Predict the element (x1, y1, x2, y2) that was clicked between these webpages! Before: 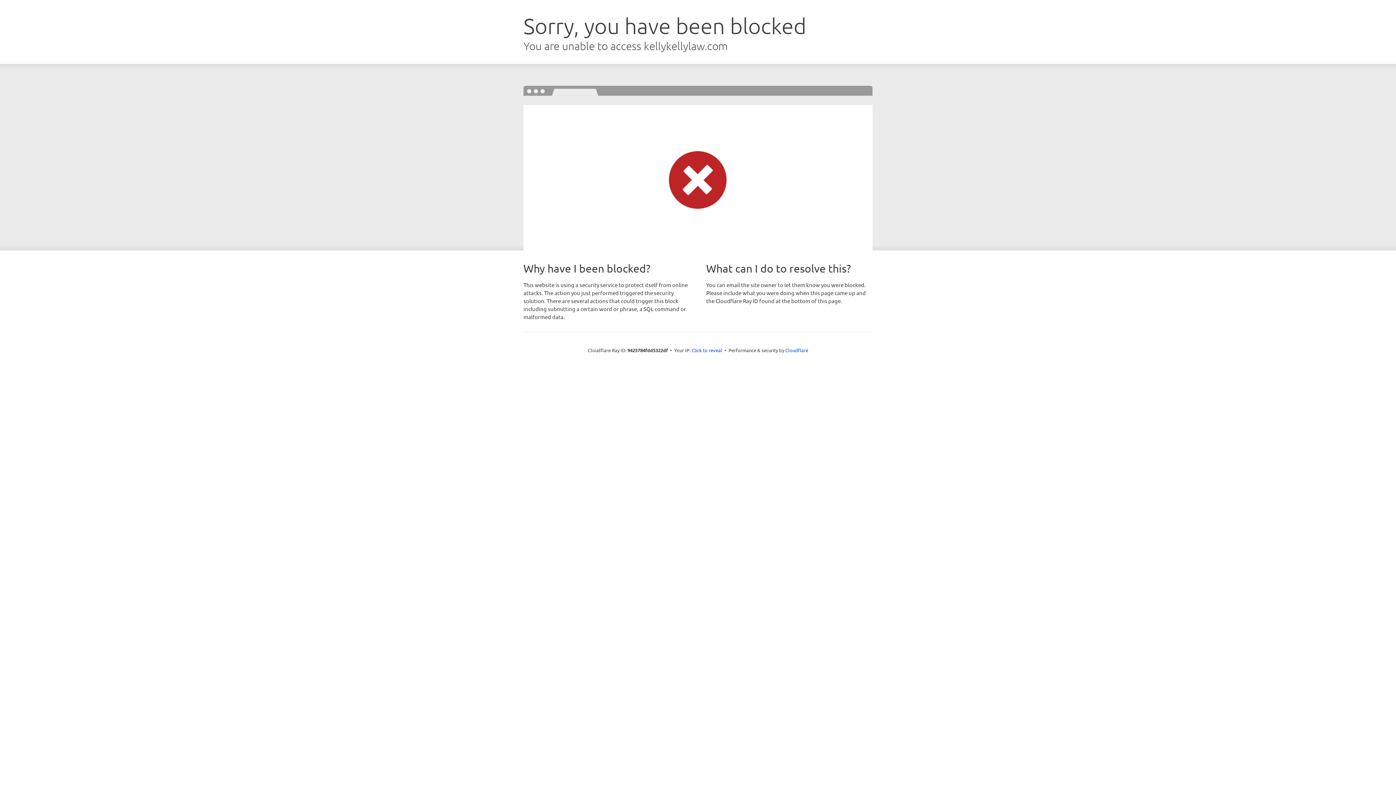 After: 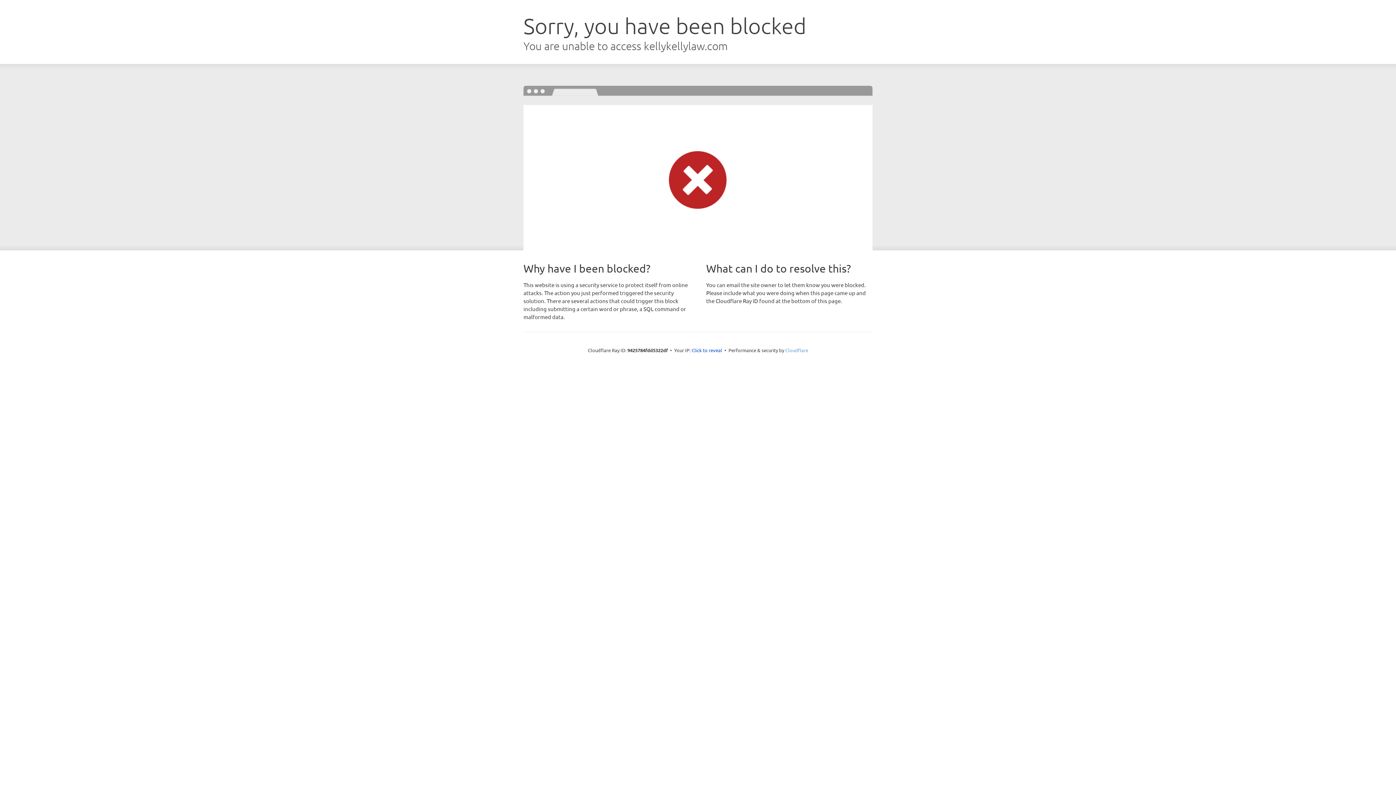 Action: bbox: (785, 347, 808, 353) label: Cloudflare